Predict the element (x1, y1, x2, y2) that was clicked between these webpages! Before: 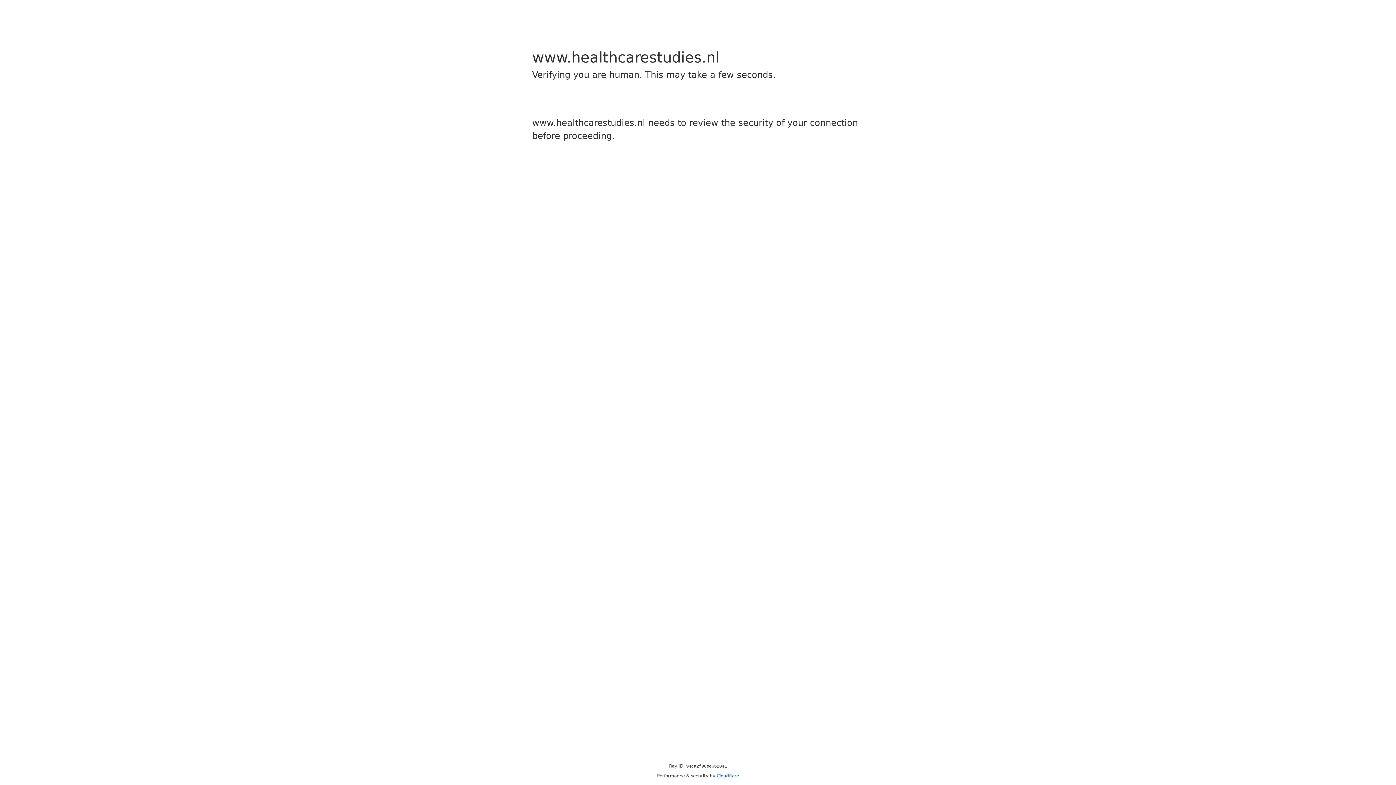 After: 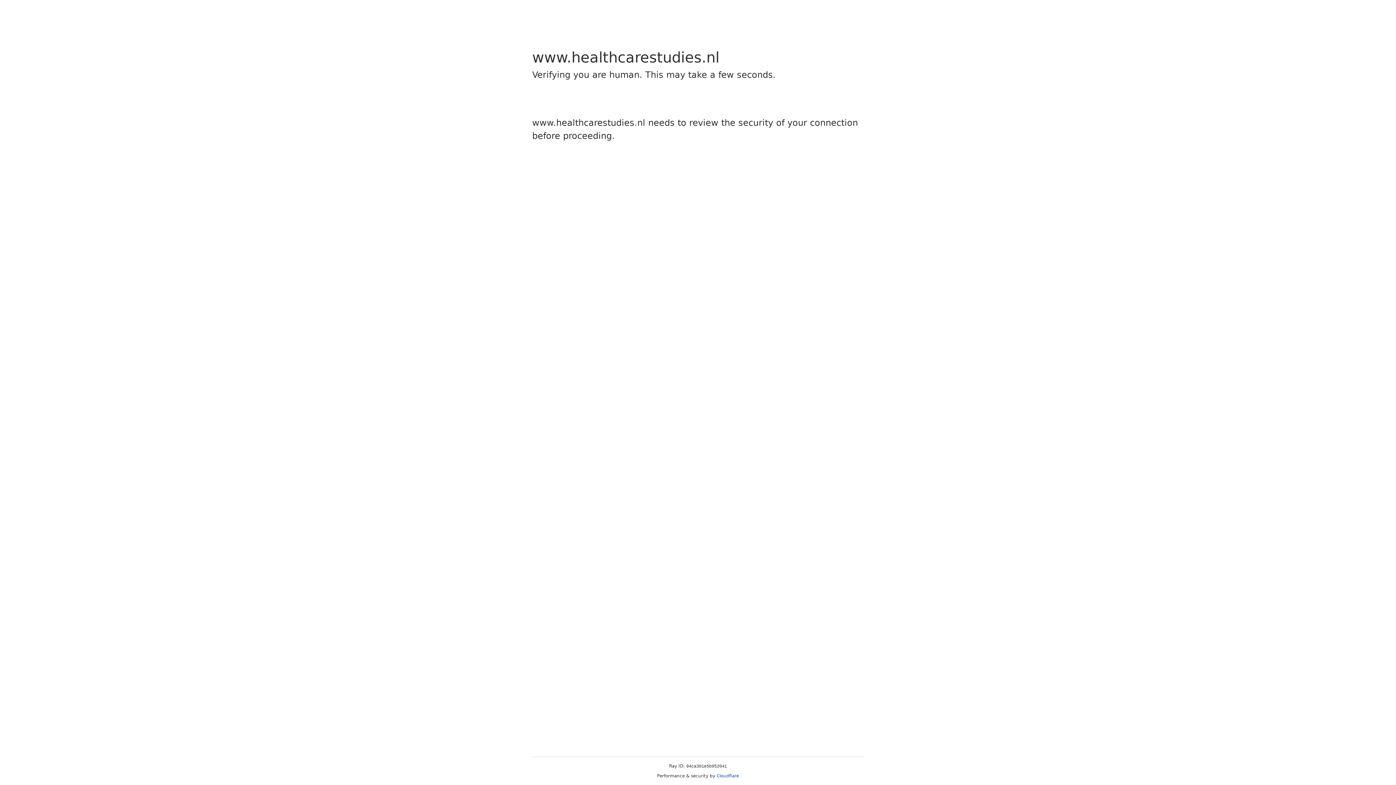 Action: label: Cloudflare bbox: (716, 773, 739, 778)